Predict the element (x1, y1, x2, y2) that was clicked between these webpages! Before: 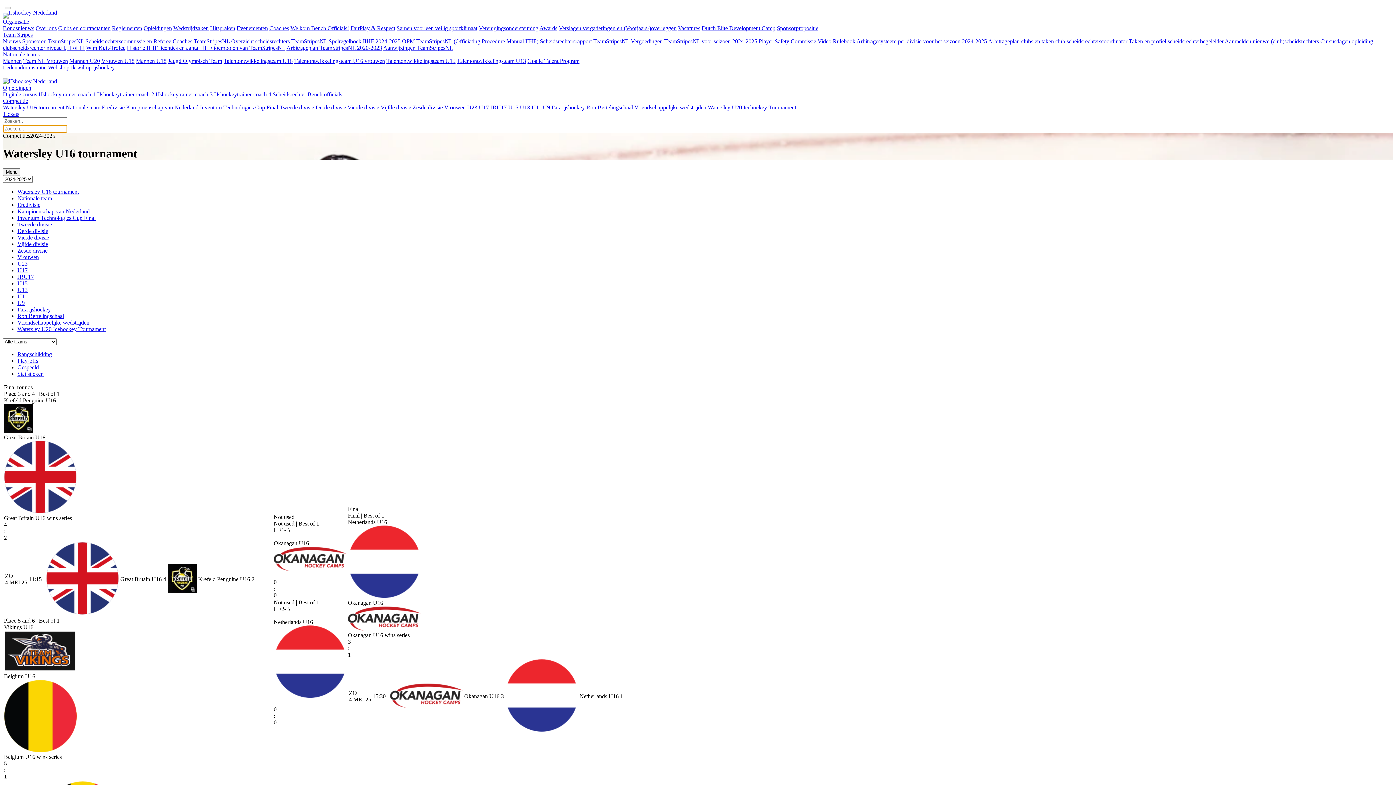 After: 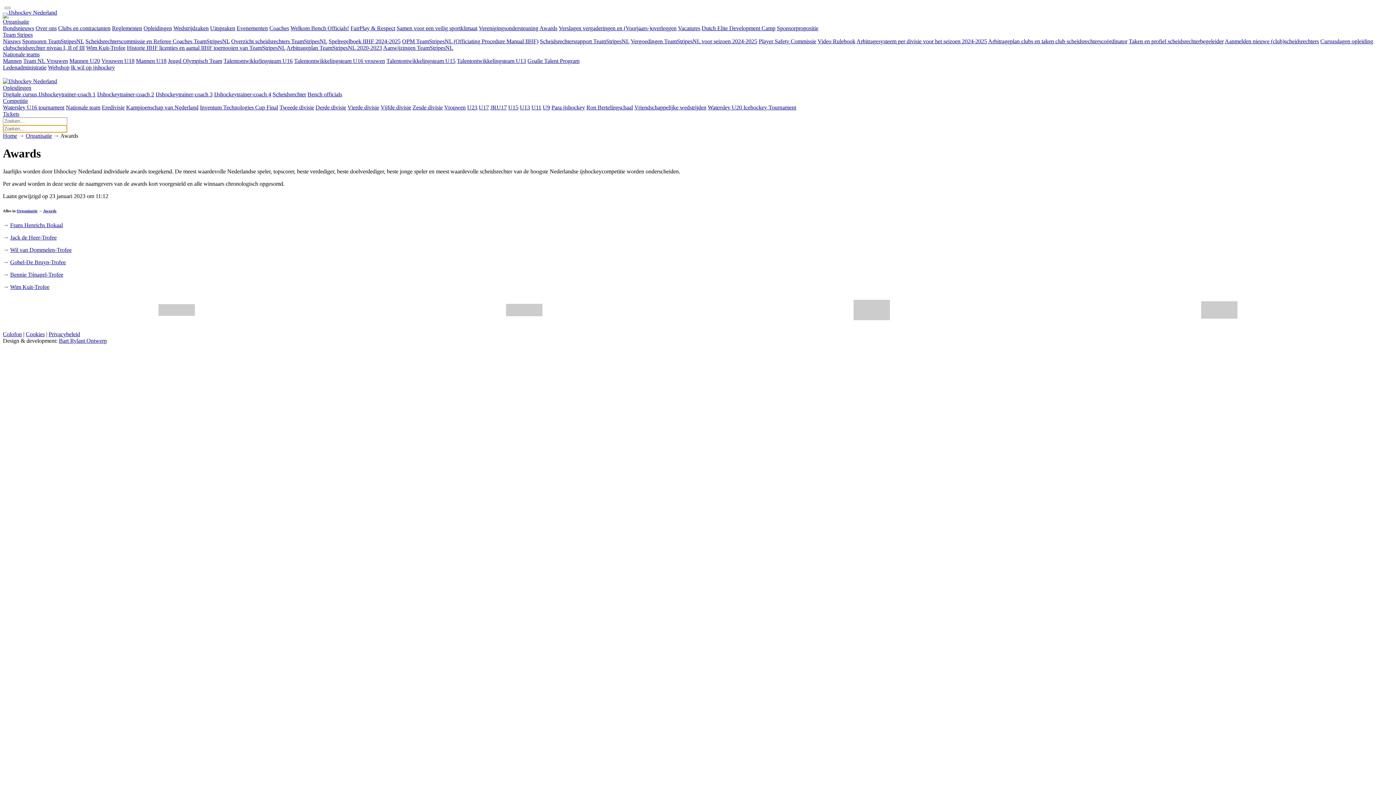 Action: label: Awards bbox: (539, 25, 557, 31)